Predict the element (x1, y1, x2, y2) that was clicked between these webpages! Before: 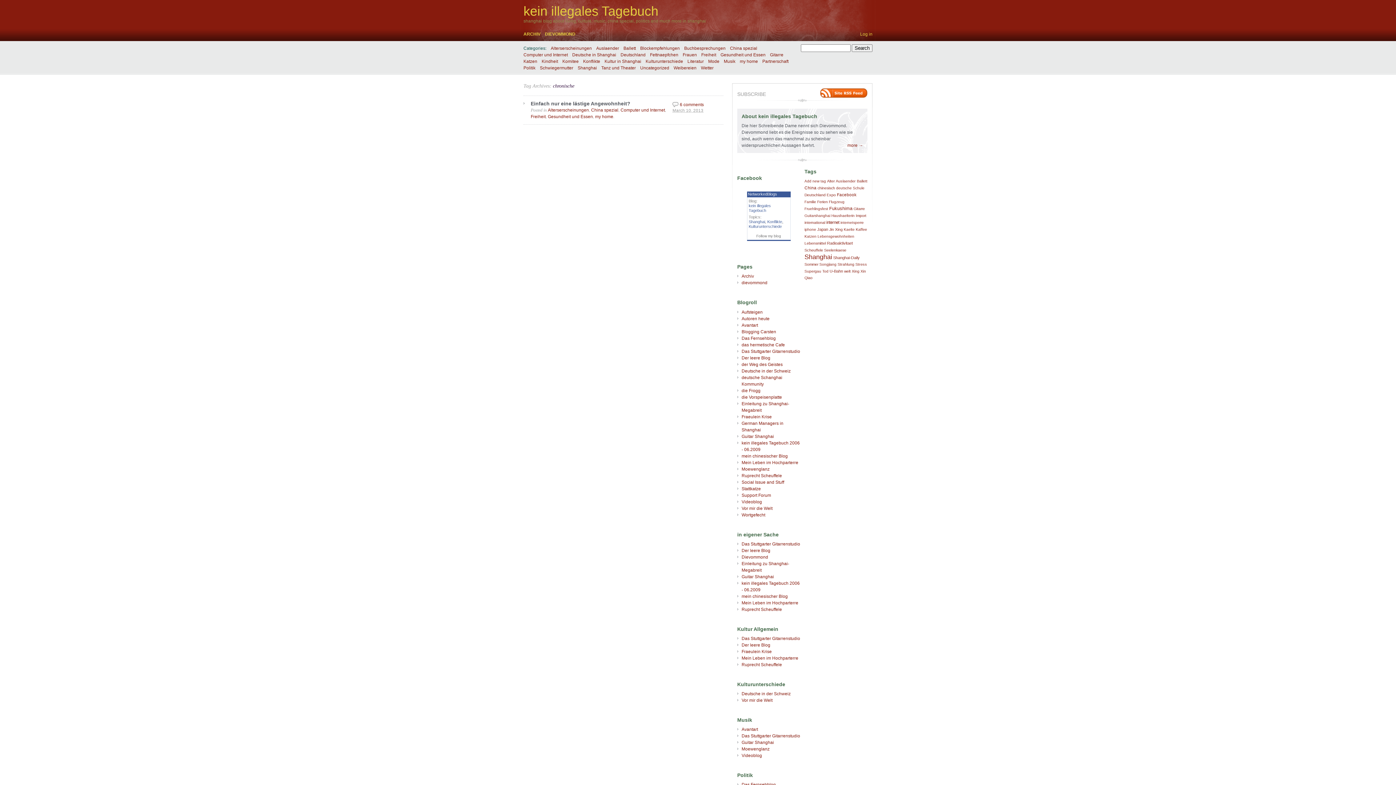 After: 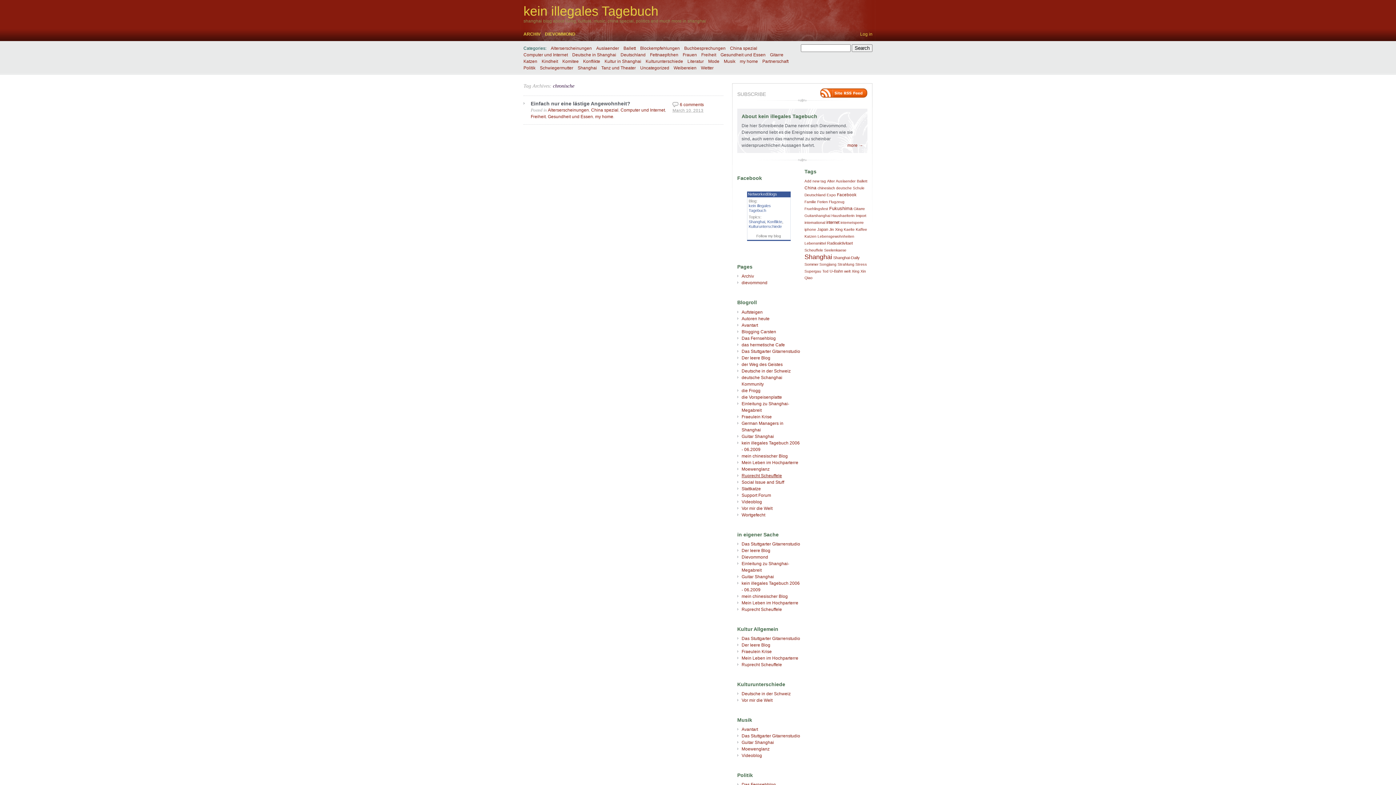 Action: bbox: (741, 473, 782, 478) label: Ruprecht Scheuffele